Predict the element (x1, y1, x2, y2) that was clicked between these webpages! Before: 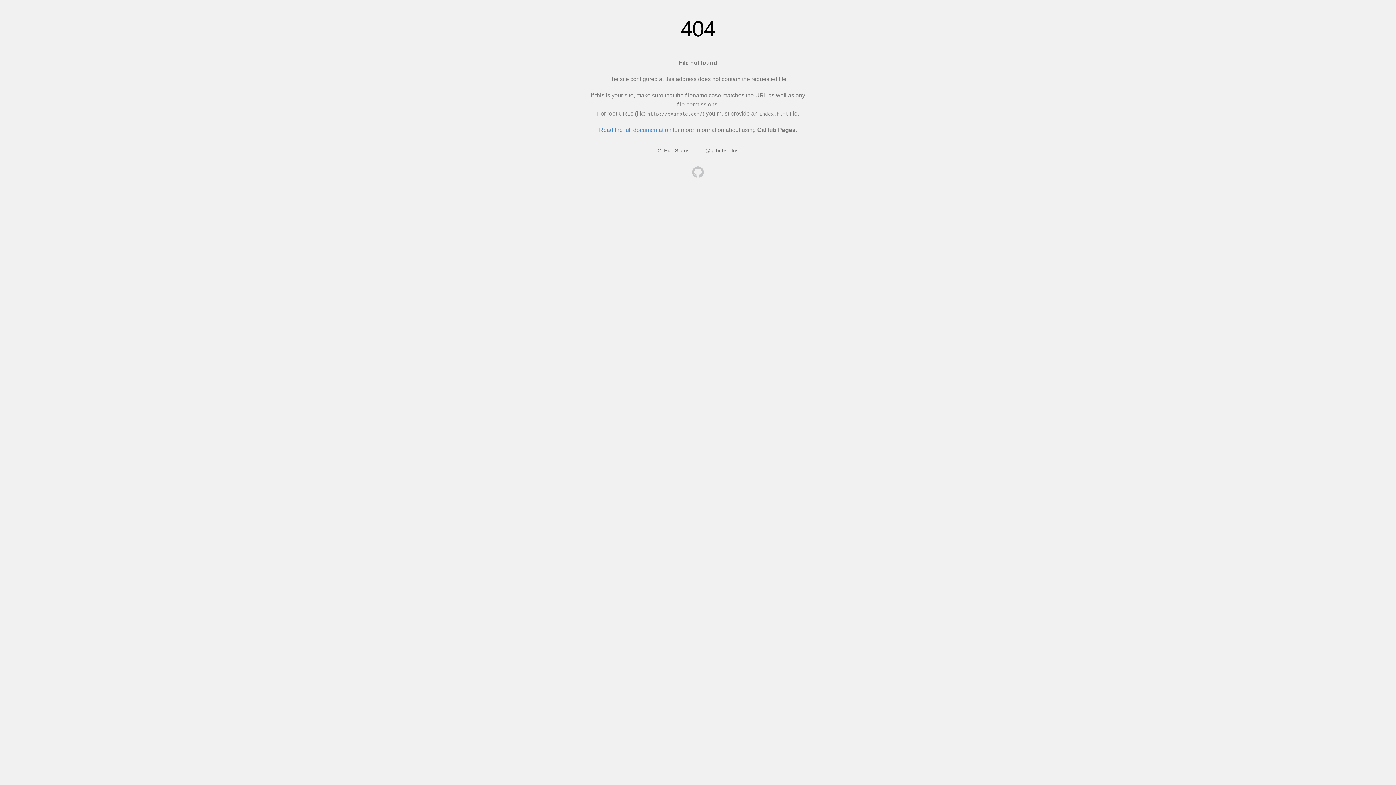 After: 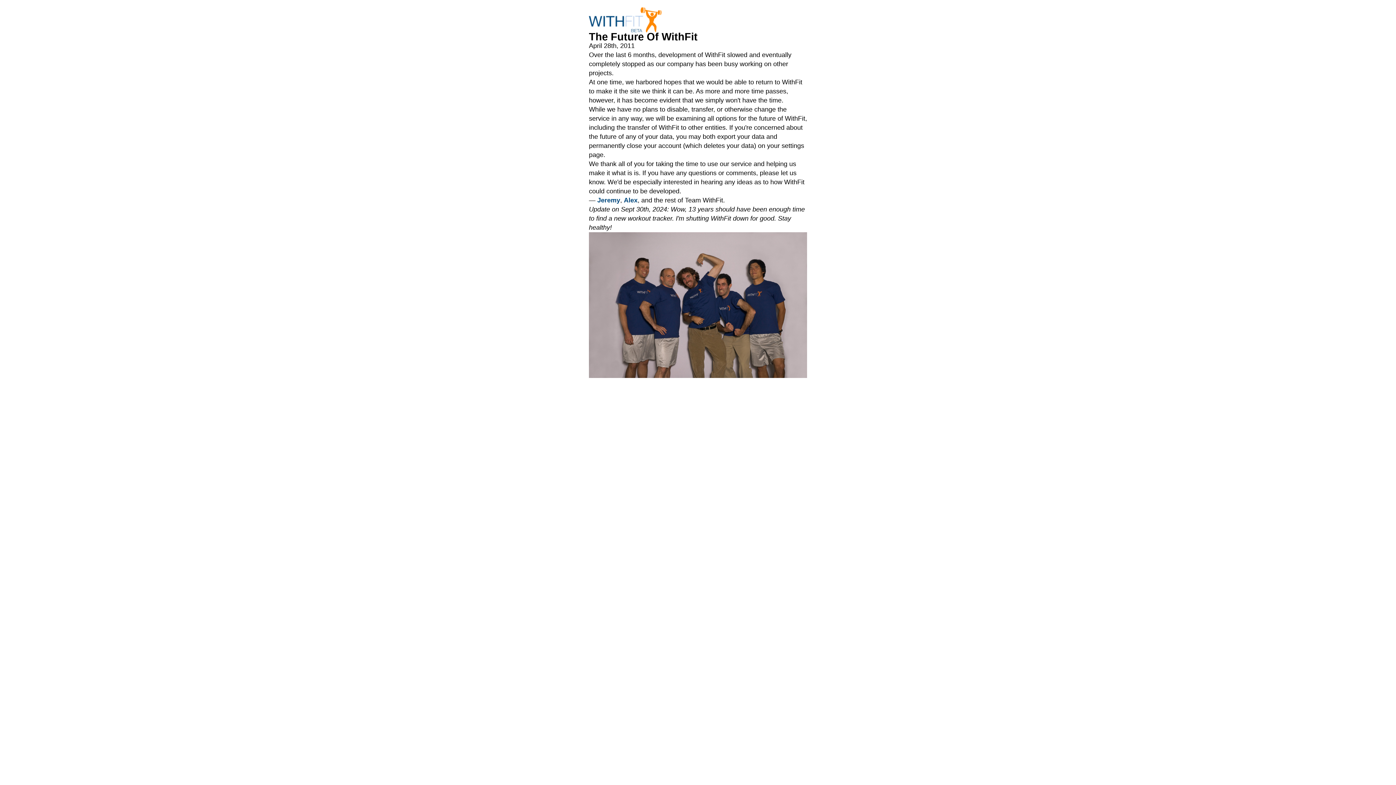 Action: bbox: (692, 166, 704, 179)